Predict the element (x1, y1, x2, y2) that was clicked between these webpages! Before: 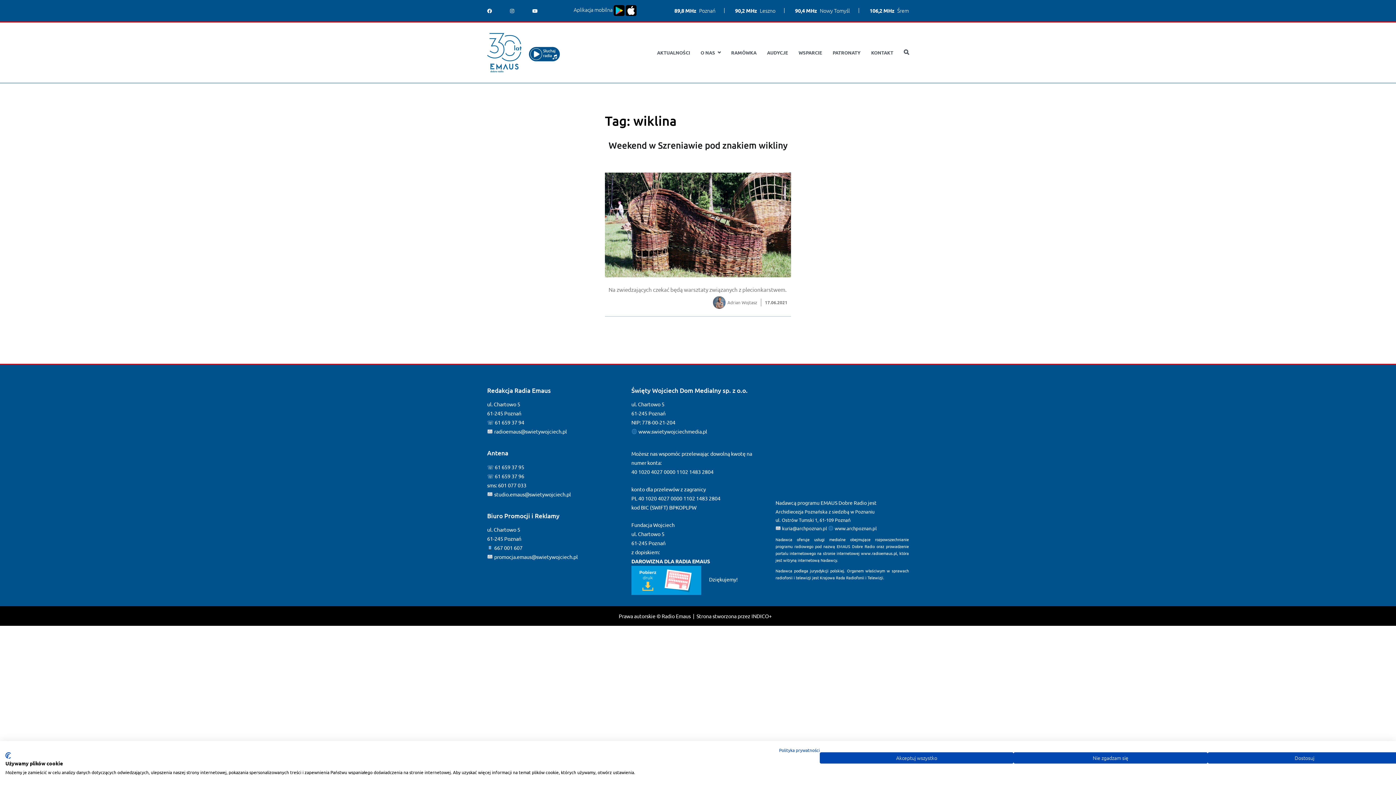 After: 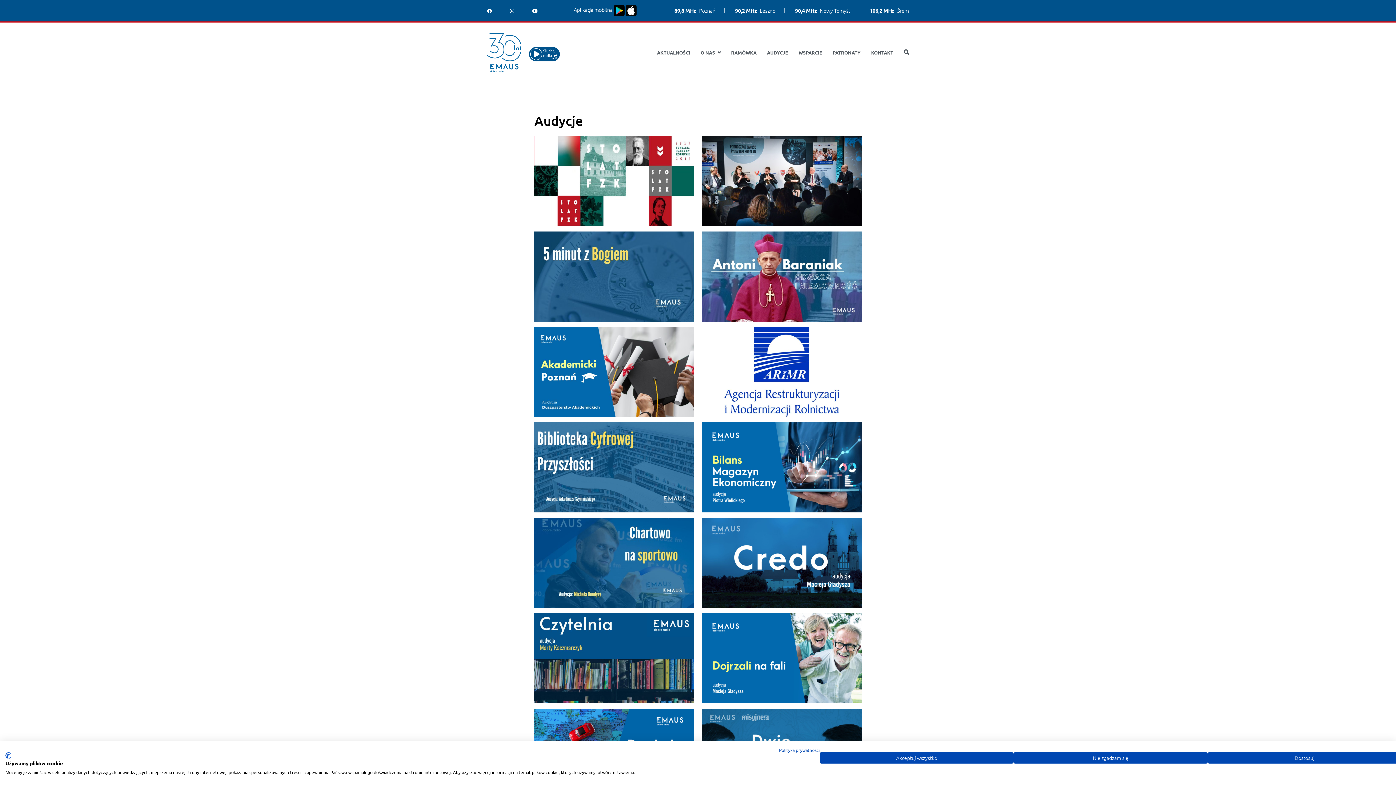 Action: label: AUDYCJE bbox: (767, 48, 788, 56)